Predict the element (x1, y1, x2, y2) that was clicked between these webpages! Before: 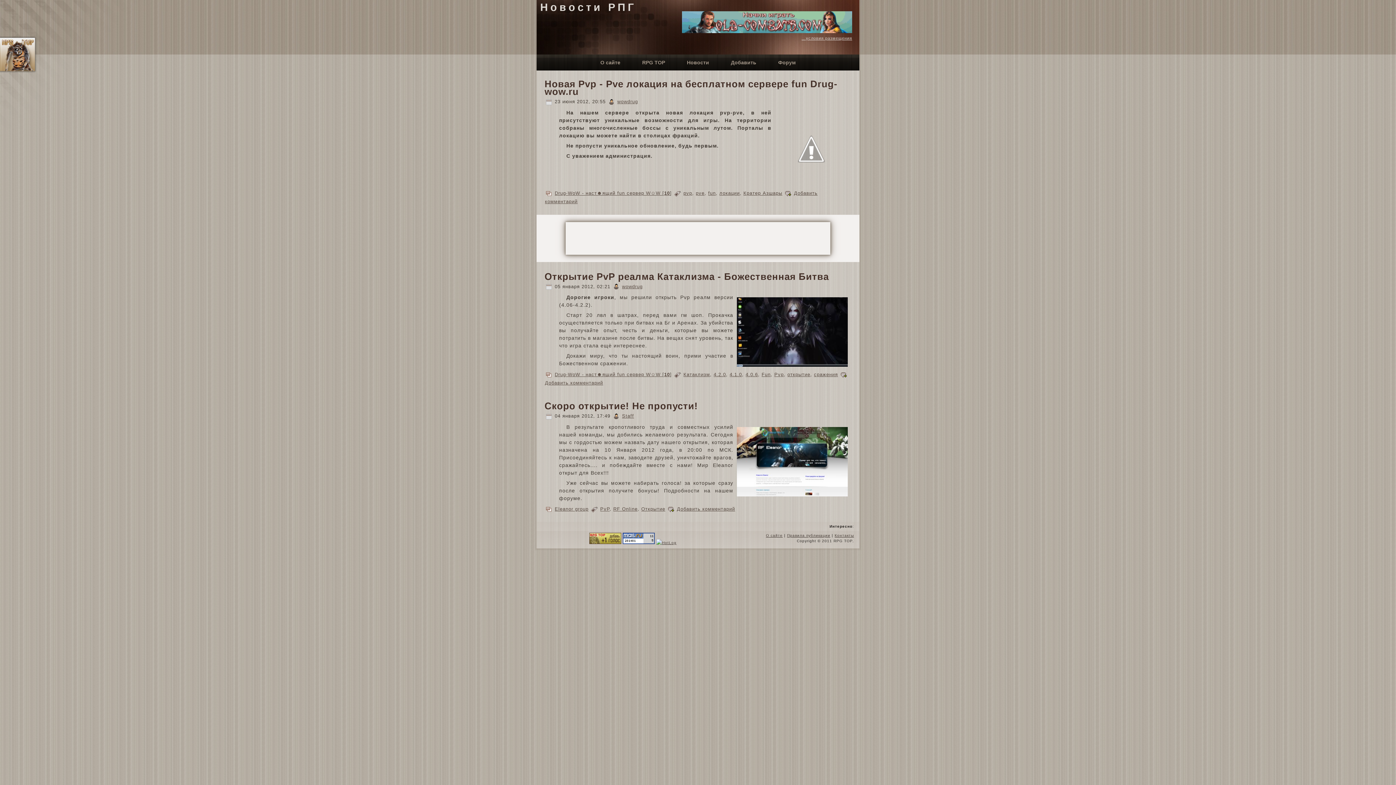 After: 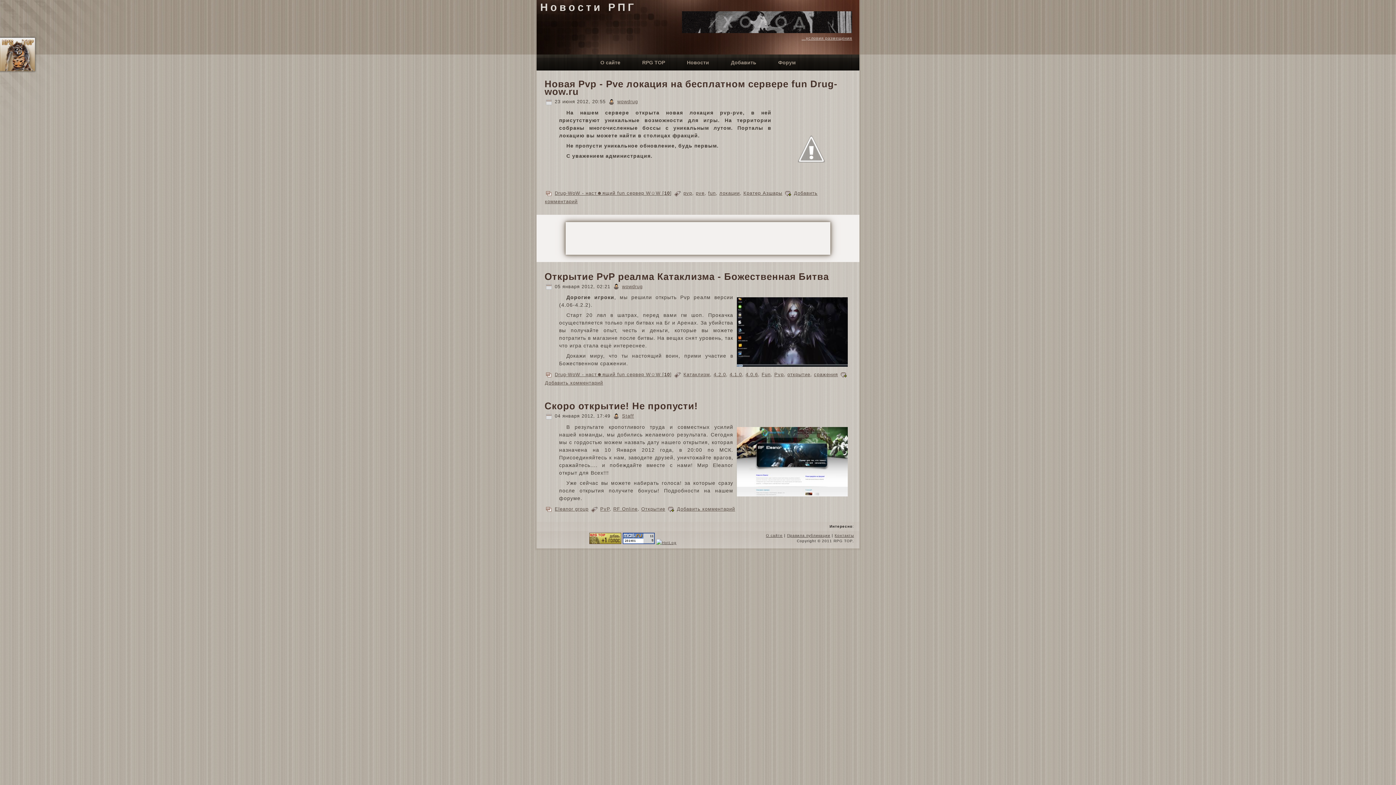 Action: label: pvp bbox: (683, 190, 692, 195)